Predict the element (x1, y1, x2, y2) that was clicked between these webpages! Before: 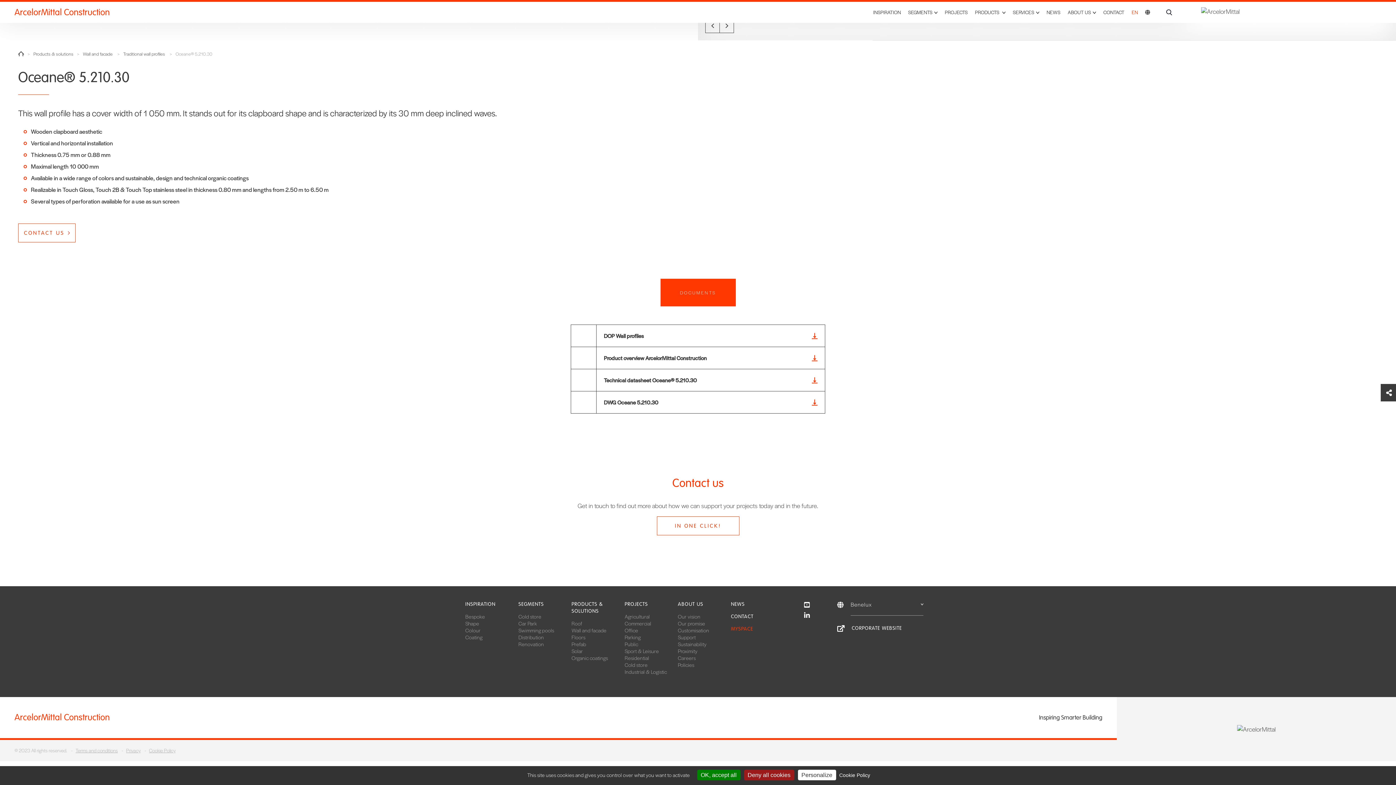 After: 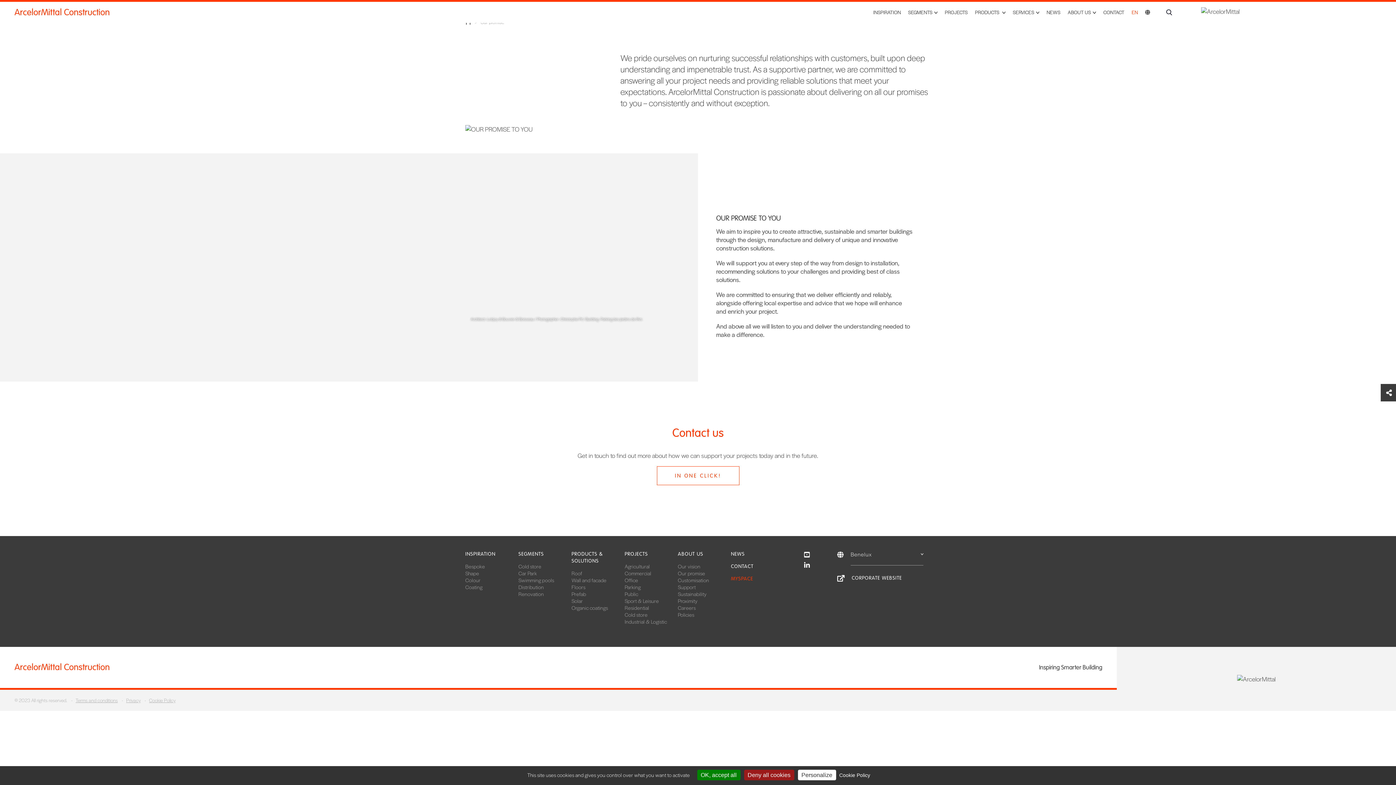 Action: bbox: (678, 620, 705, 627) label: Our promise